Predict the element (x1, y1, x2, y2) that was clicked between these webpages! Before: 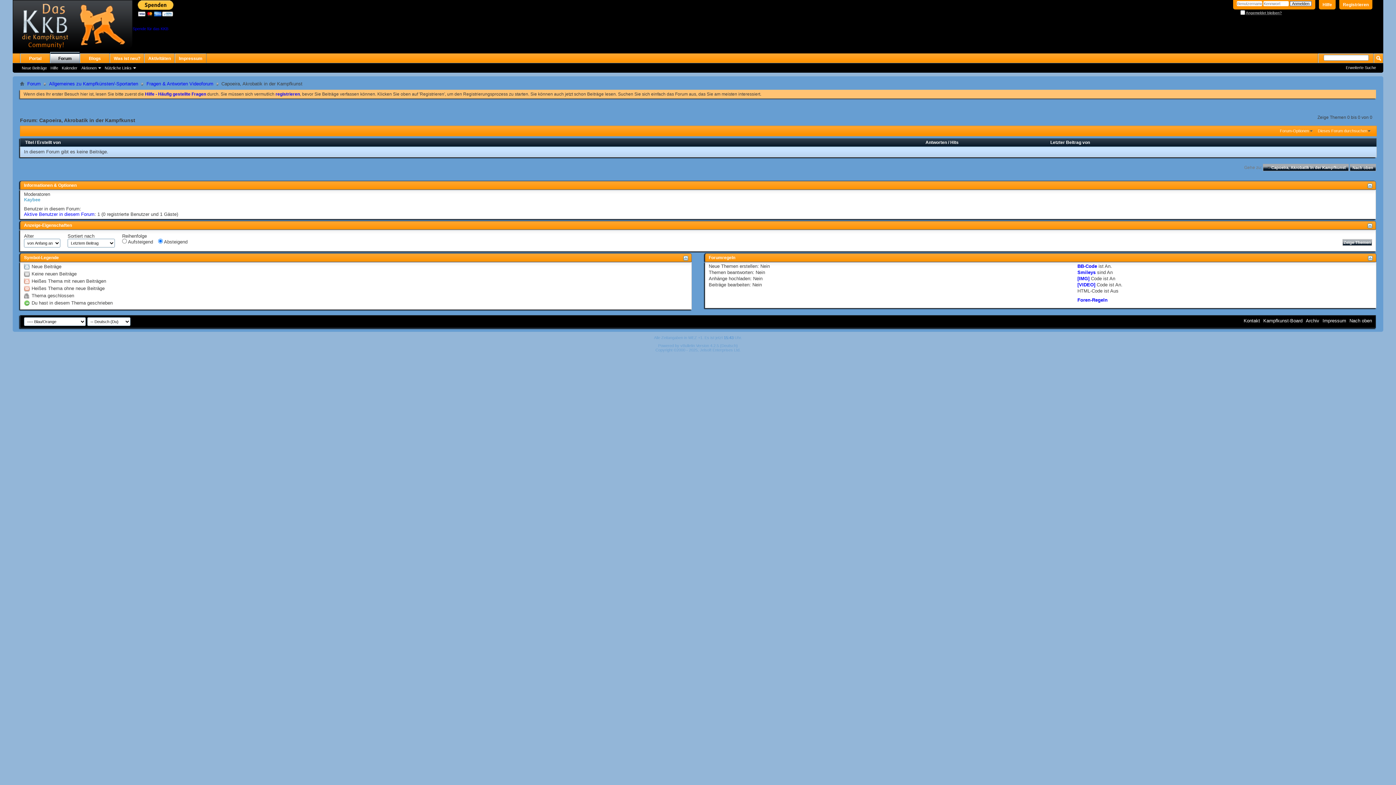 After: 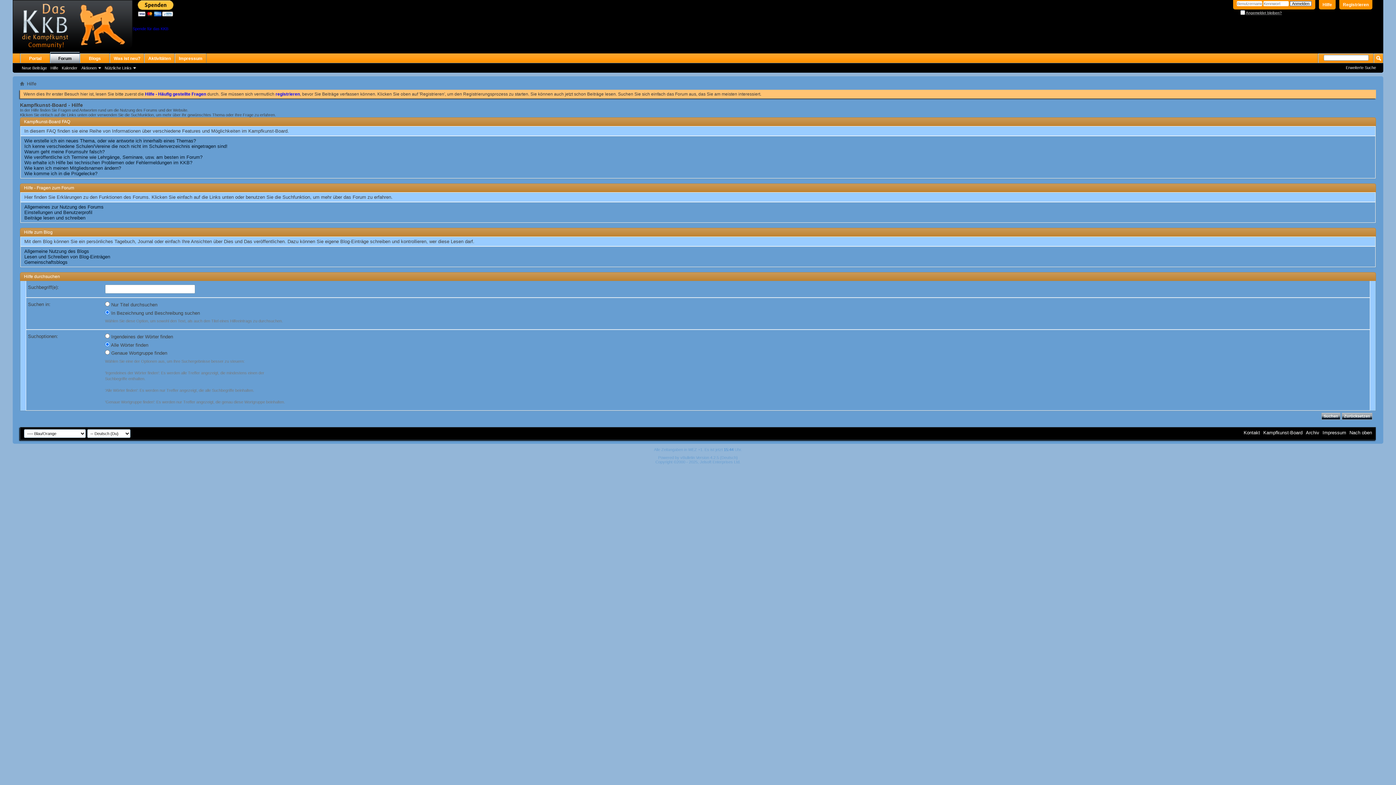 Action: bbox: (1319, 0, 1336, 9) label: Hilfe